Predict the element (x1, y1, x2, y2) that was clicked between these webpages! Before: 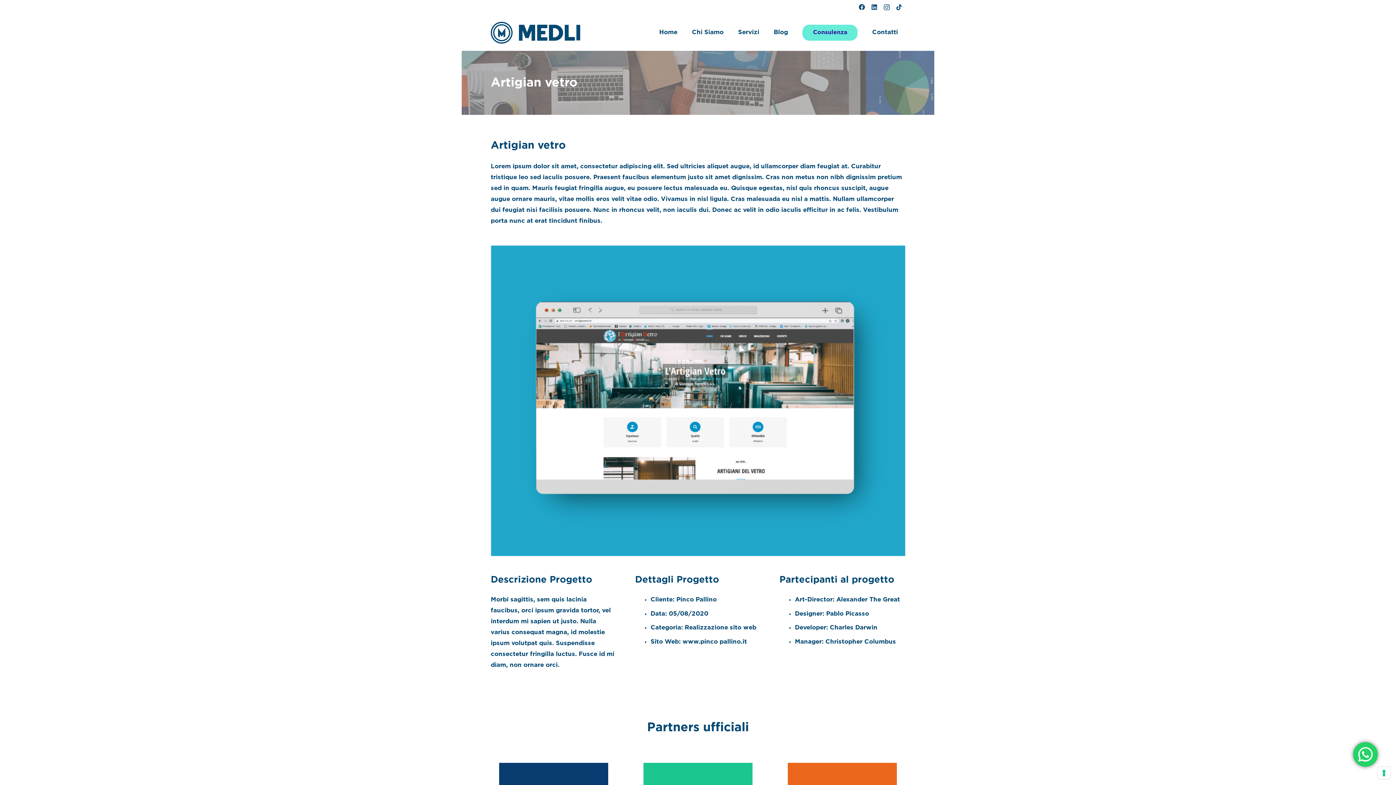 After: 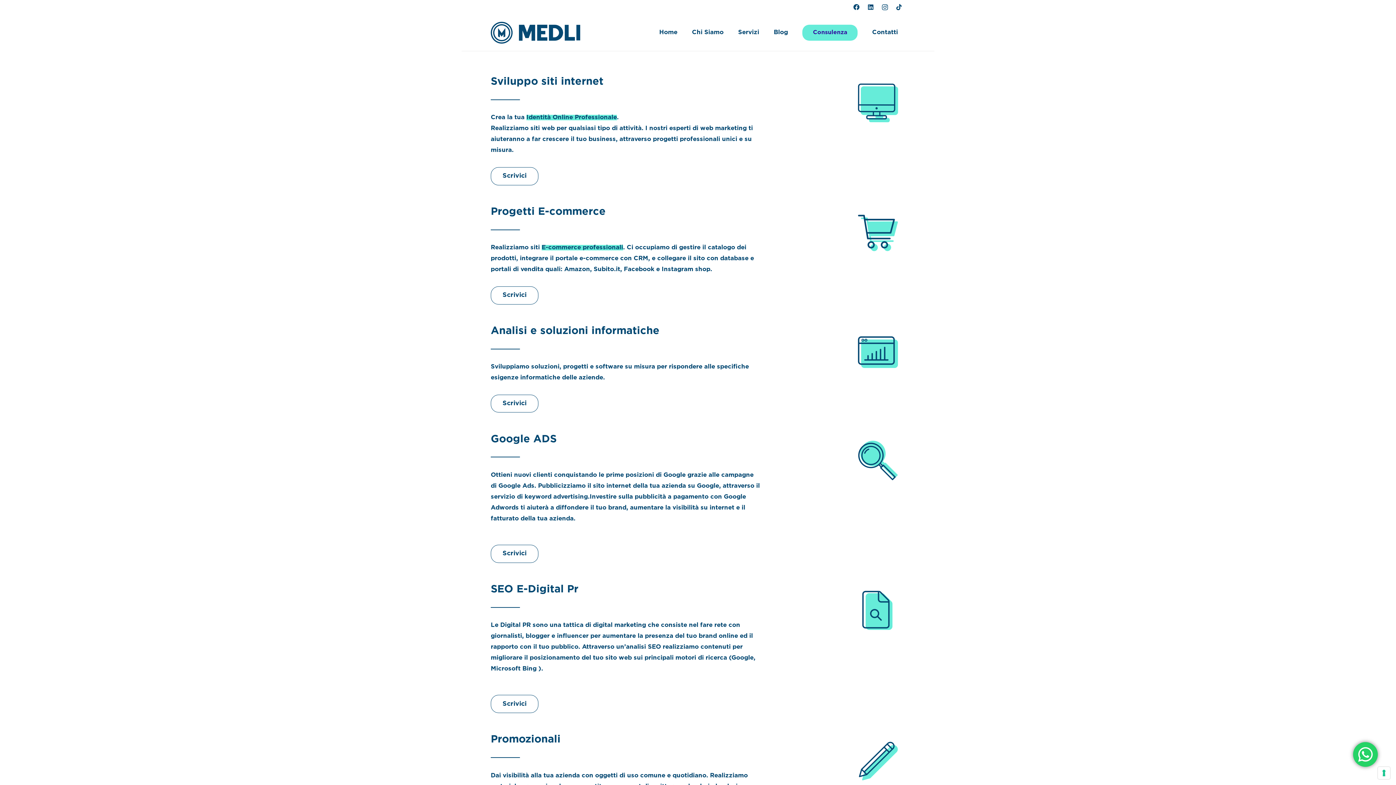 Action: bbox: (731, 23, 766, 41) label: Servizi